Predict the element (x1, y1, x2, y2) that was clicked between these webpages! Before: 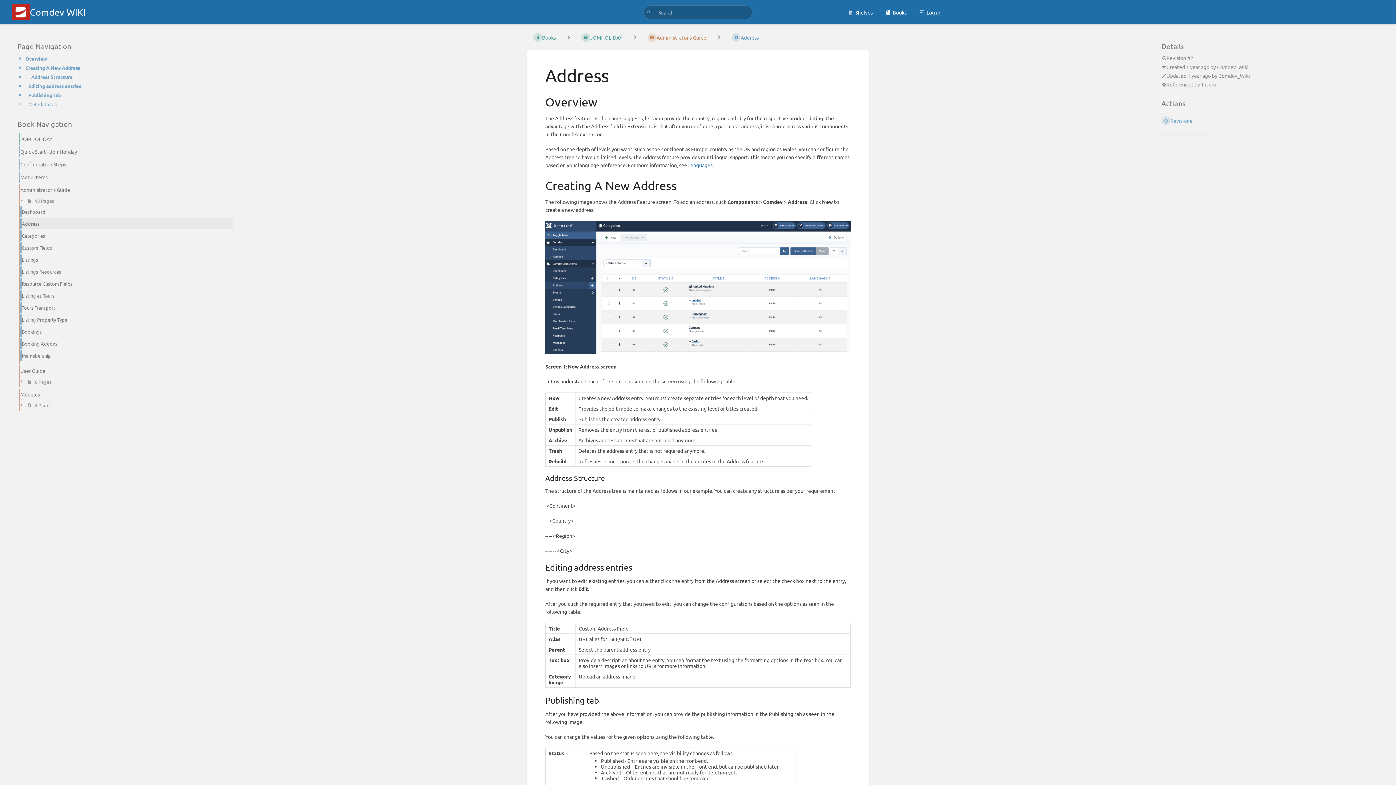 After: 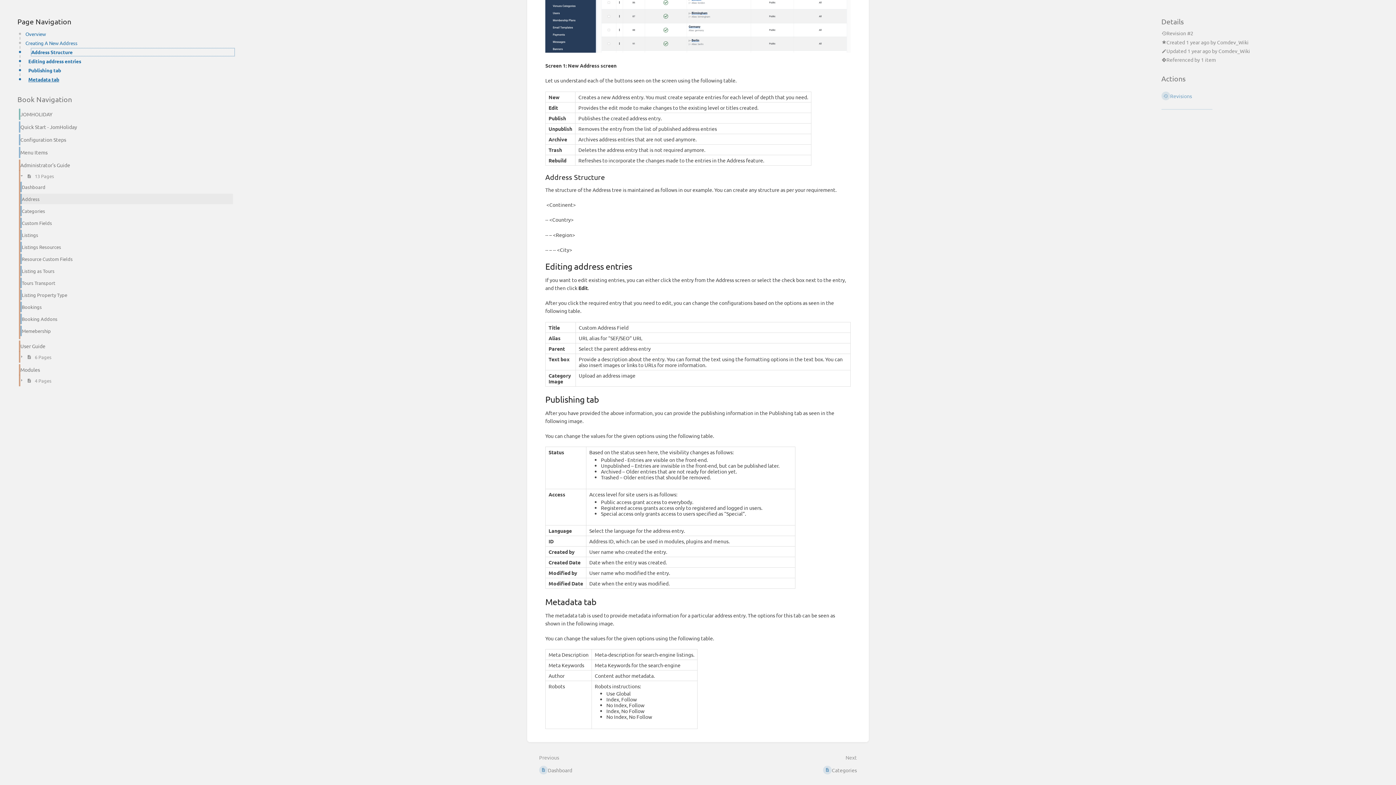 Action: label: Address Structure bbox: (31, 73, 234, 80)